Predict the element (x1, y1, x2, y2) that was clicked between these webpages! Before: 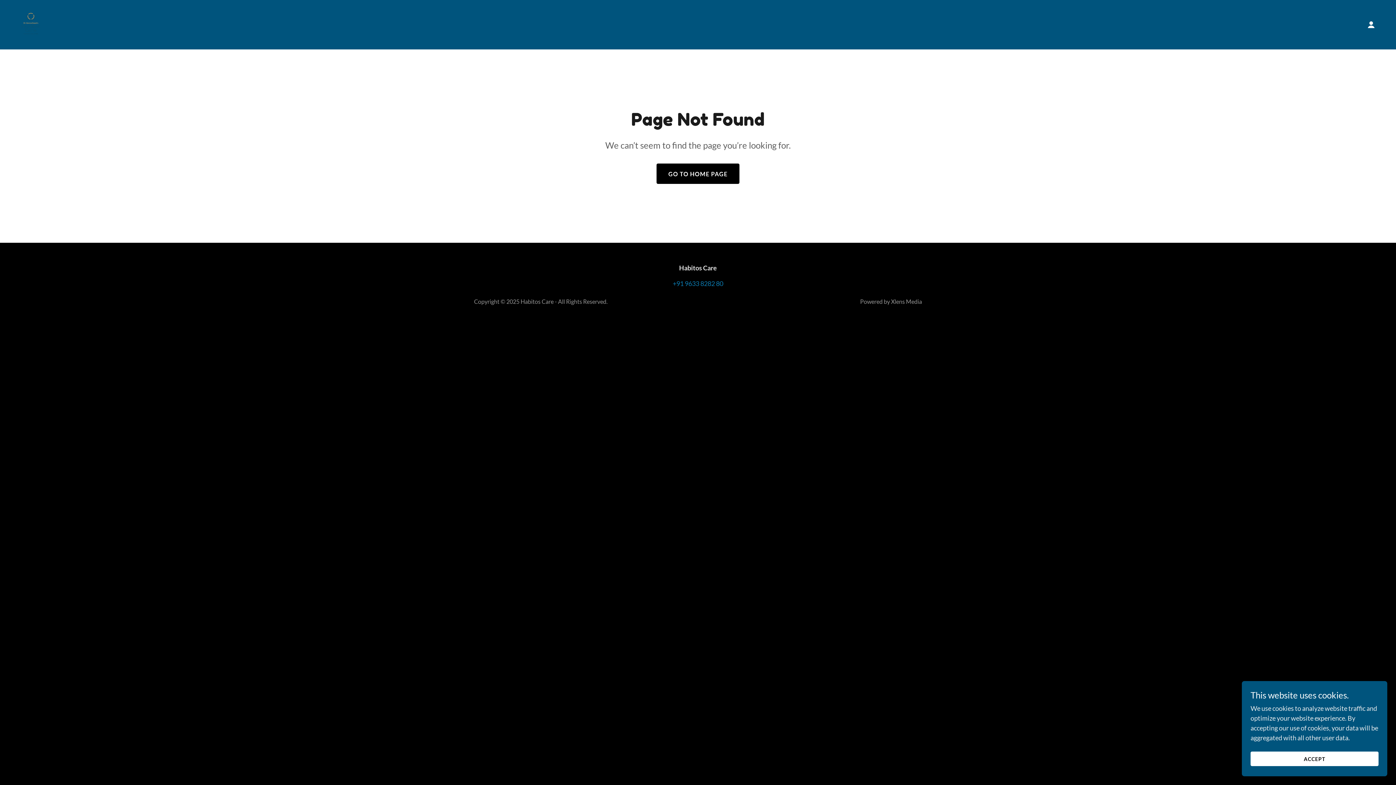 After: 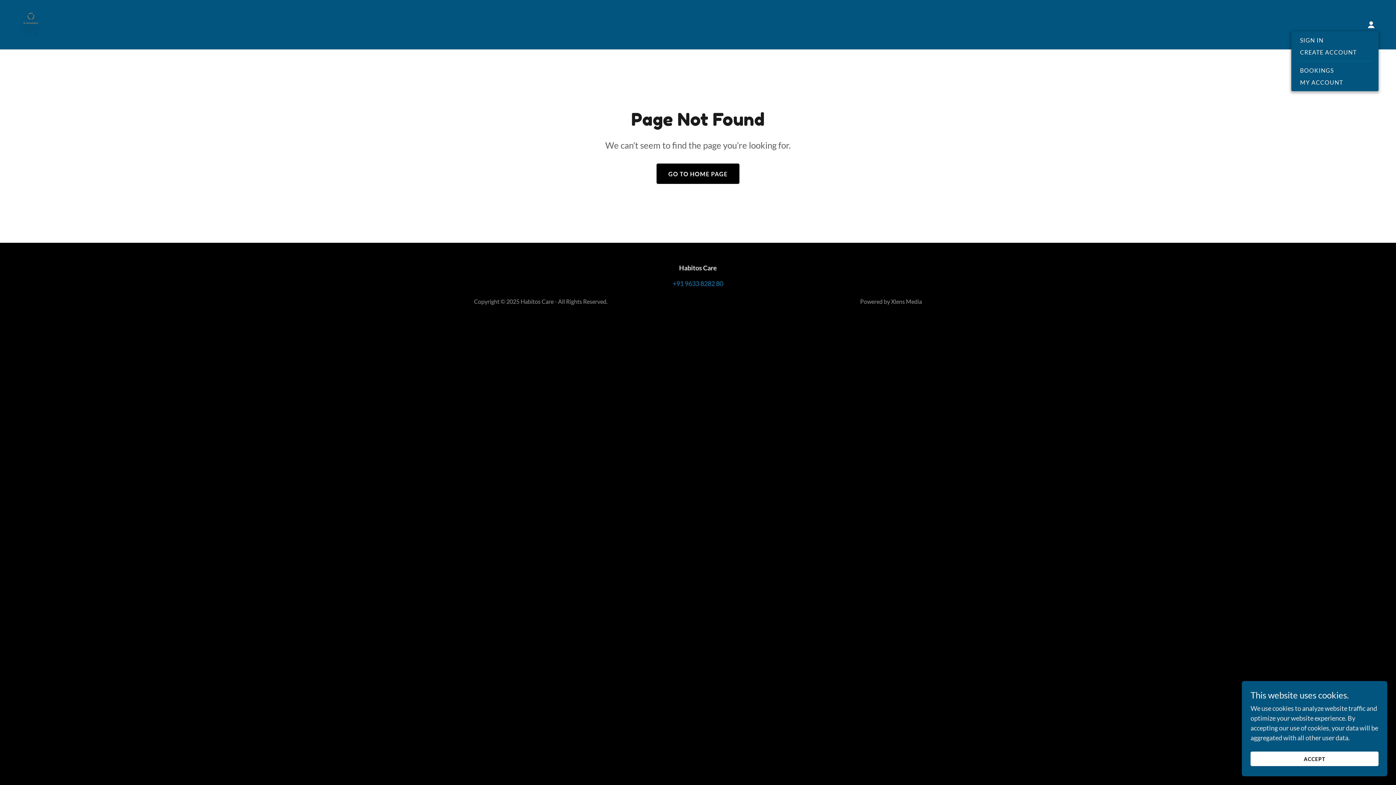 Action: bbox: (1364, 17, 1378, 32)